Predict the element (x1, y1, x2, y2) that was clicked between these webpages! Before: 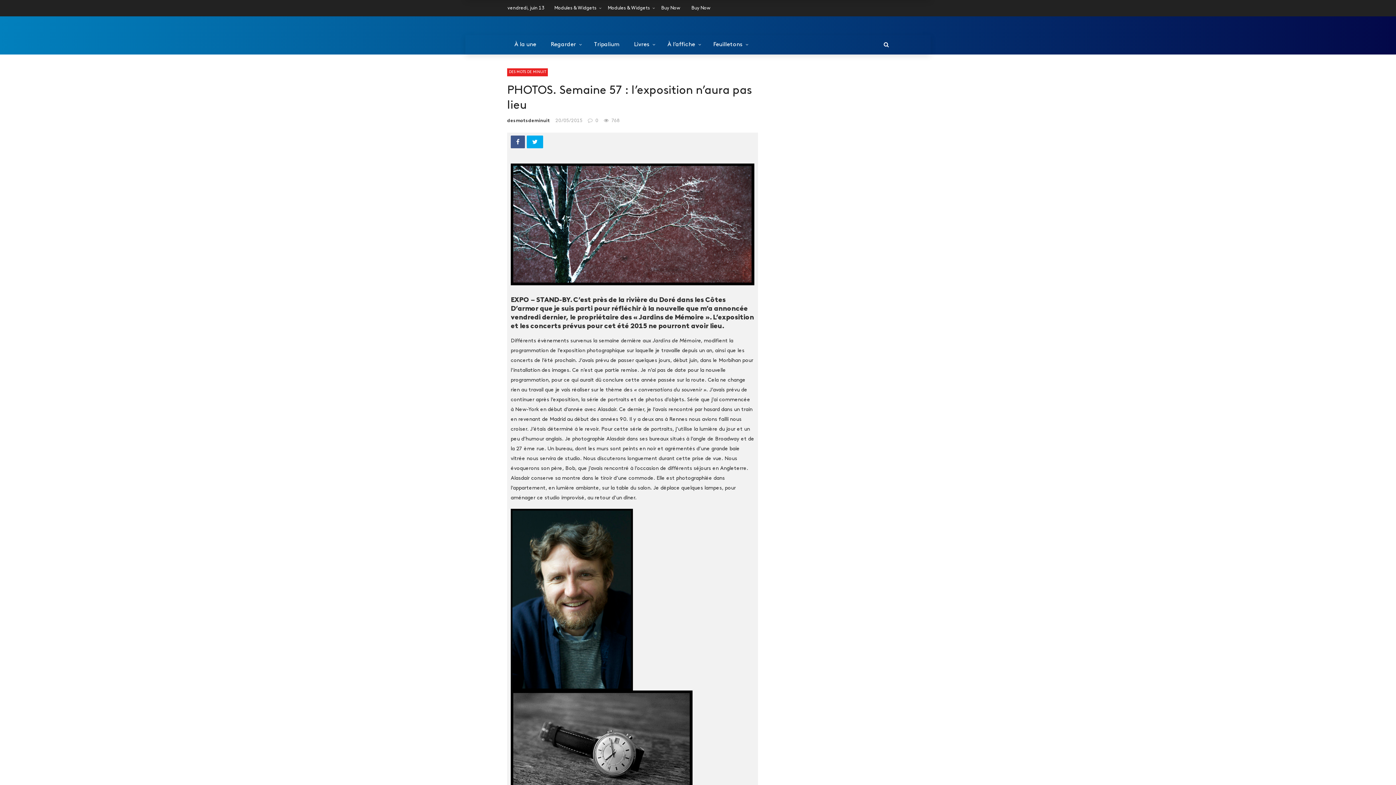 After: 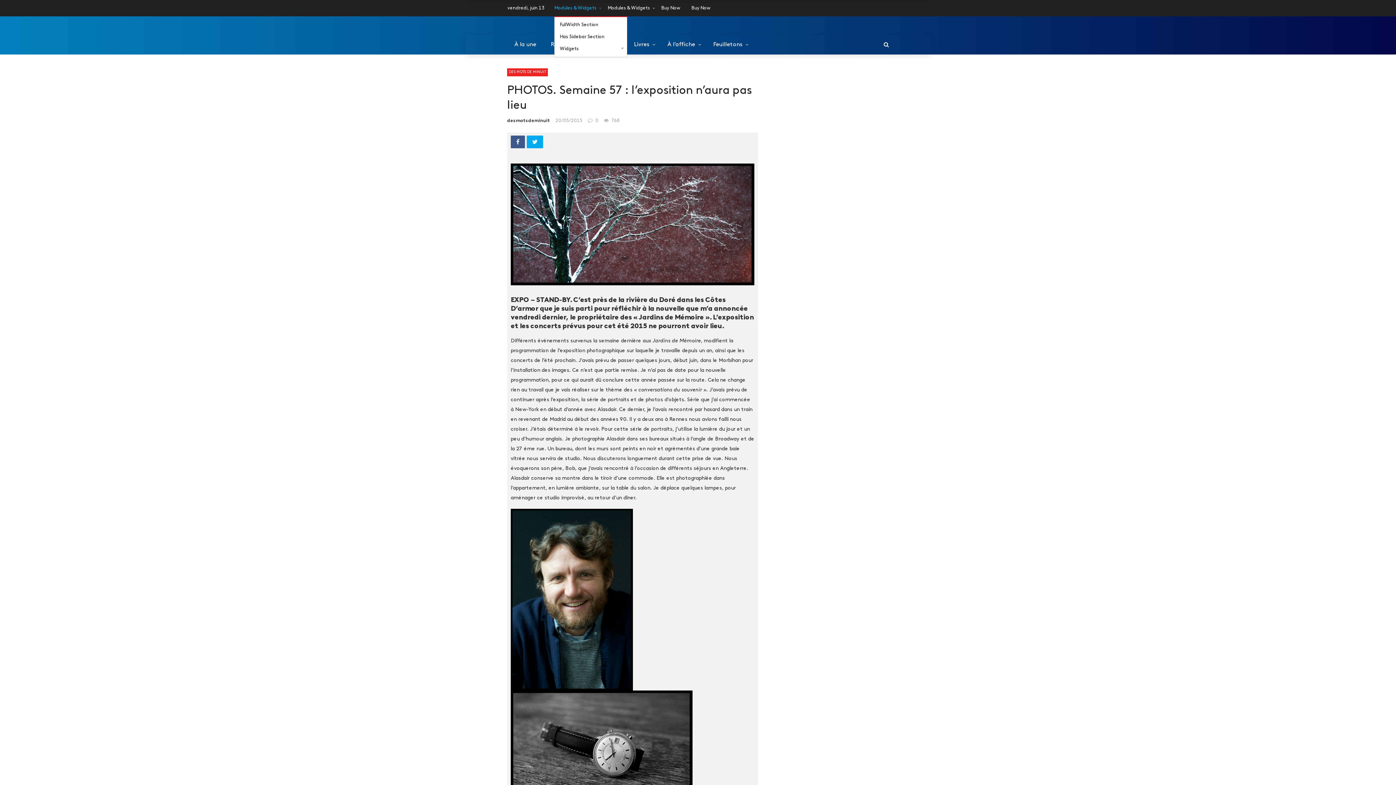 Action: label: Modules & Widgets bbox: (554, 5, 596, 10)